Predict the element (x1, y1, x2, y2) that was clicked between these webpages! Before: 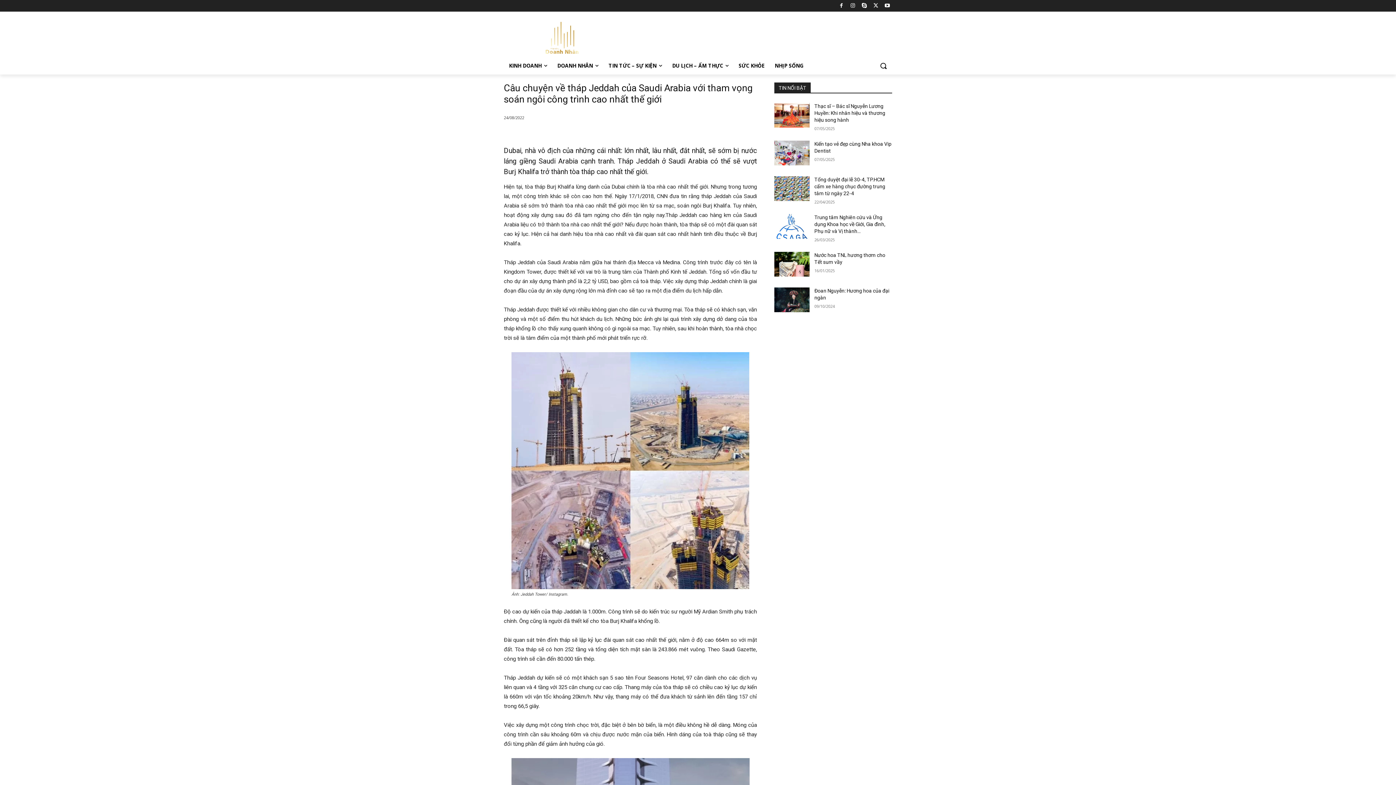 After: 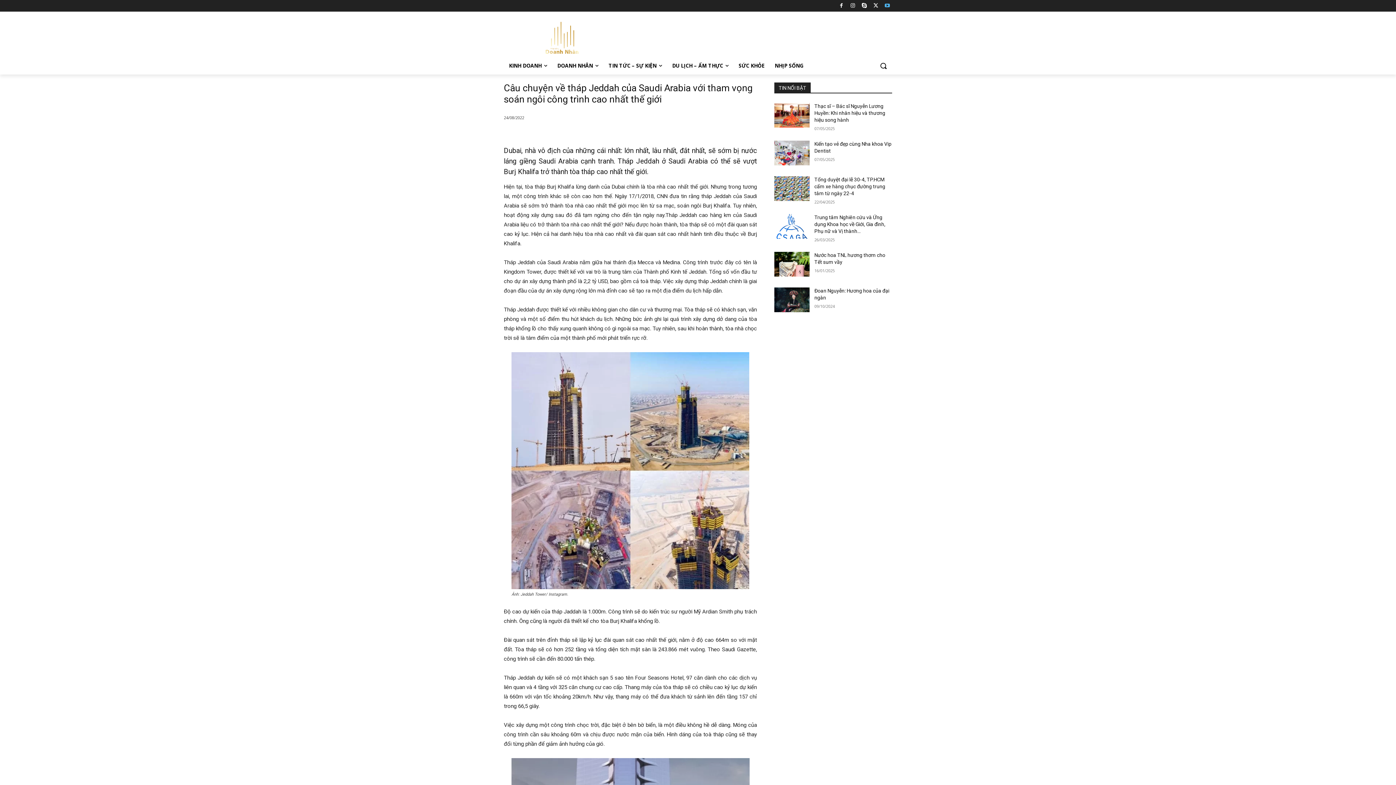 Action: bbox: (882, 0, 892, 10)